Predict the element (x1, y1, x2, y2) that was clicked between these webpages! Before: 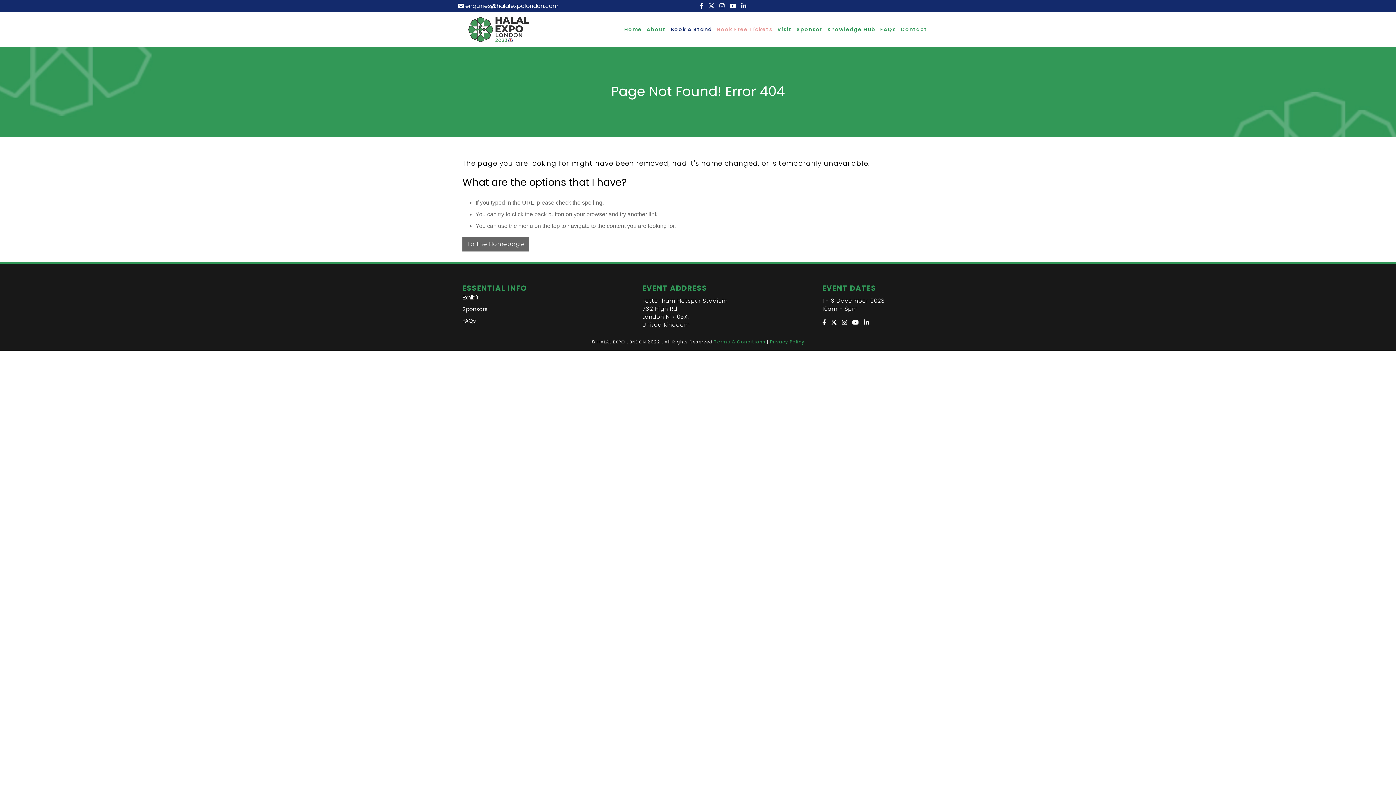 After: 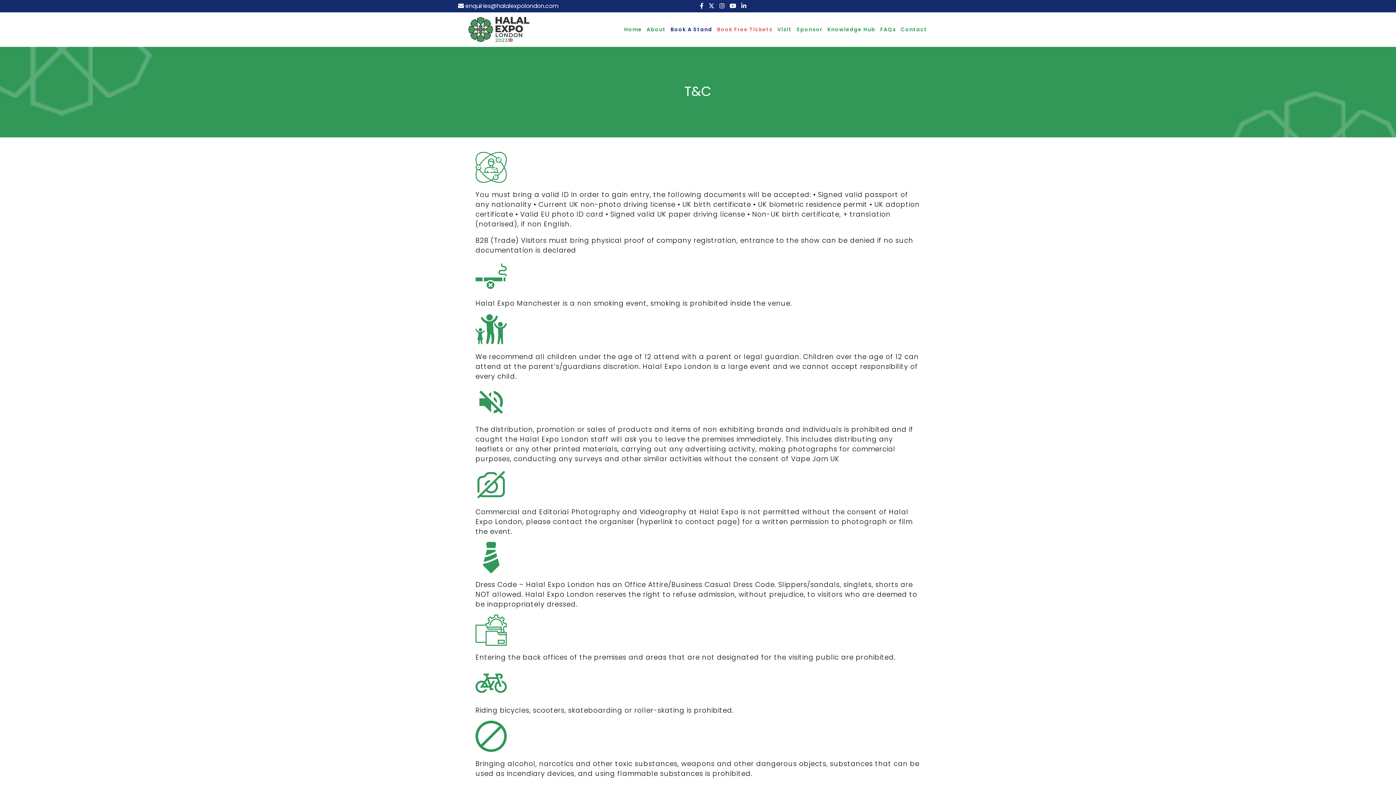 Action: bbox: (714, 339, 767, 345) label: Terms & Conditions 